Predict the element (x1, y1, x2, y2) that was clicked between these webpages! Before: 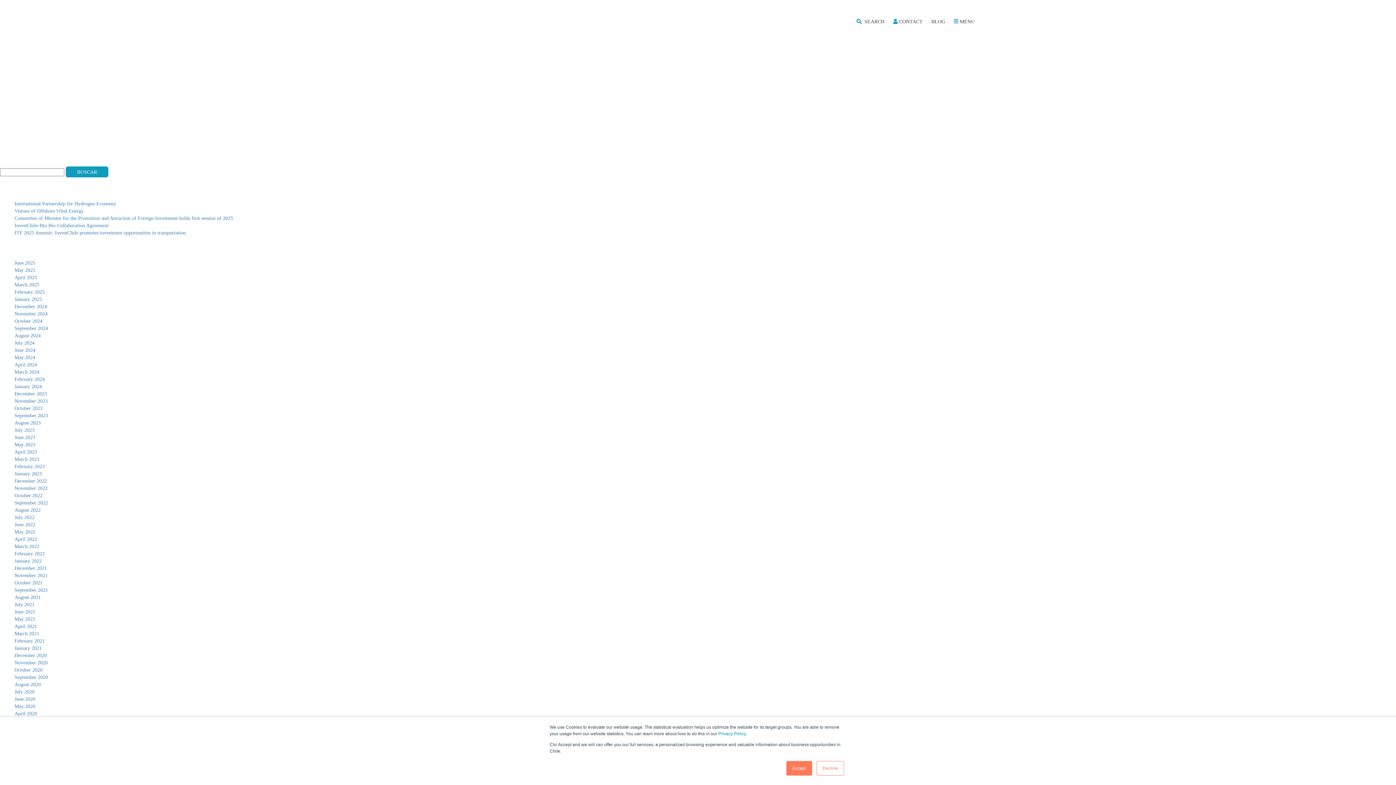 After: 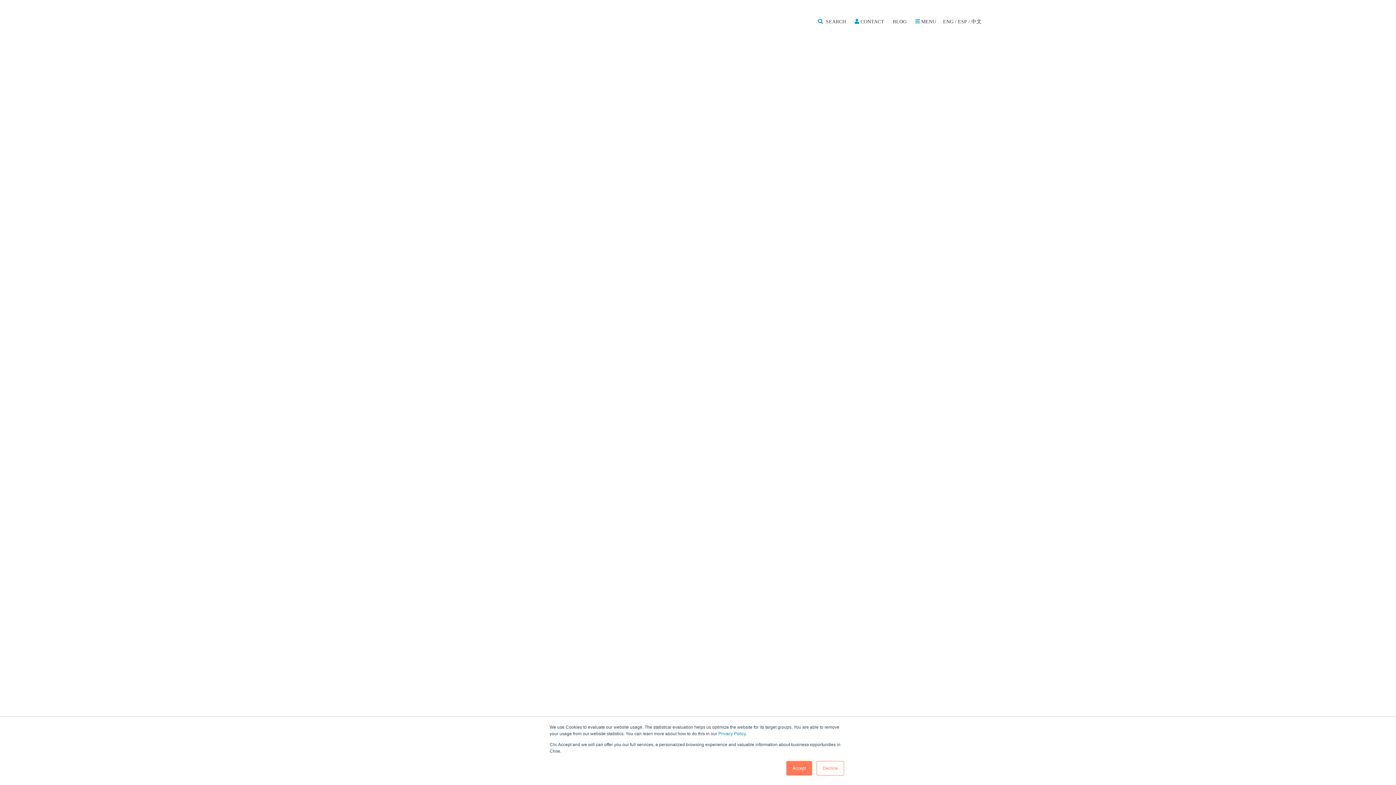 Action: bbox: (14, 208, 83, 213) label: Visions of Offshore Wind Energy